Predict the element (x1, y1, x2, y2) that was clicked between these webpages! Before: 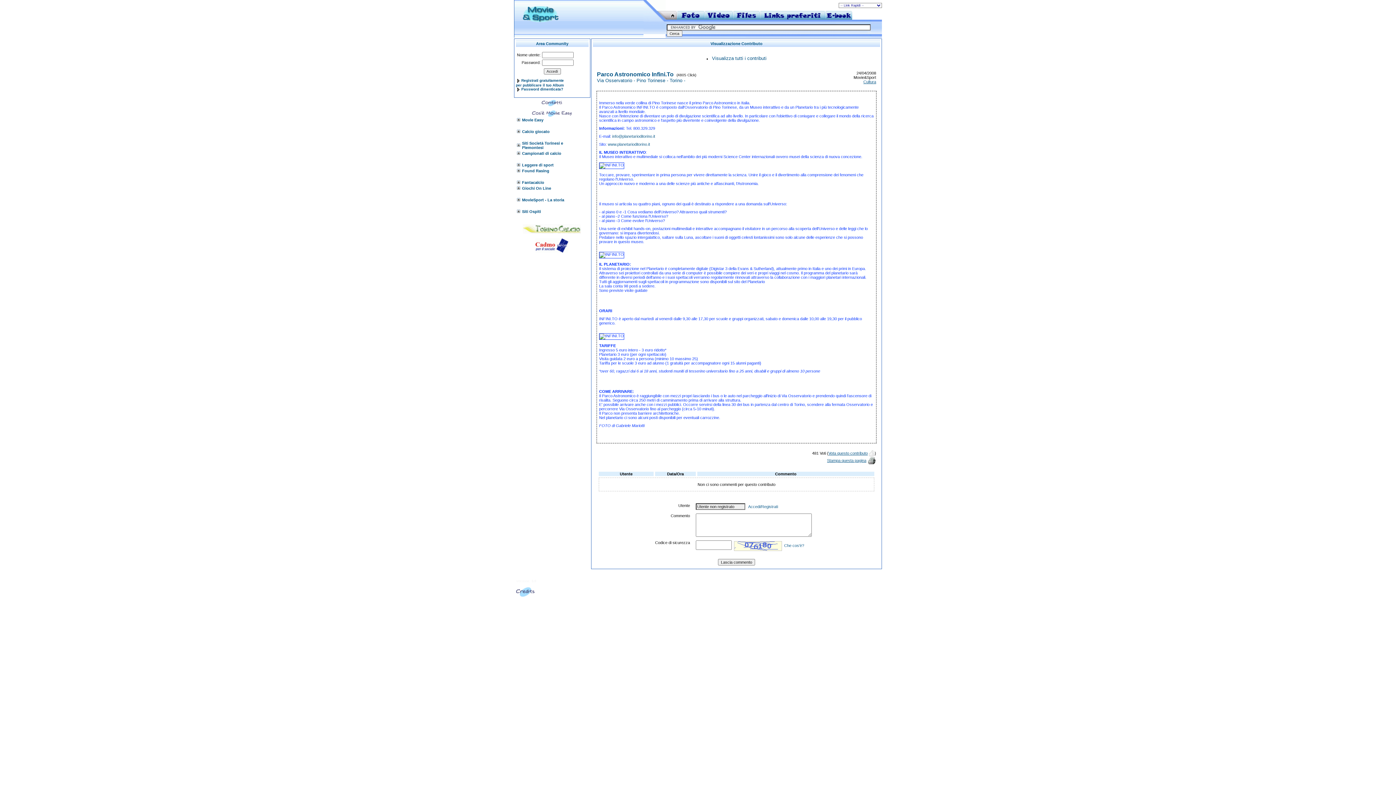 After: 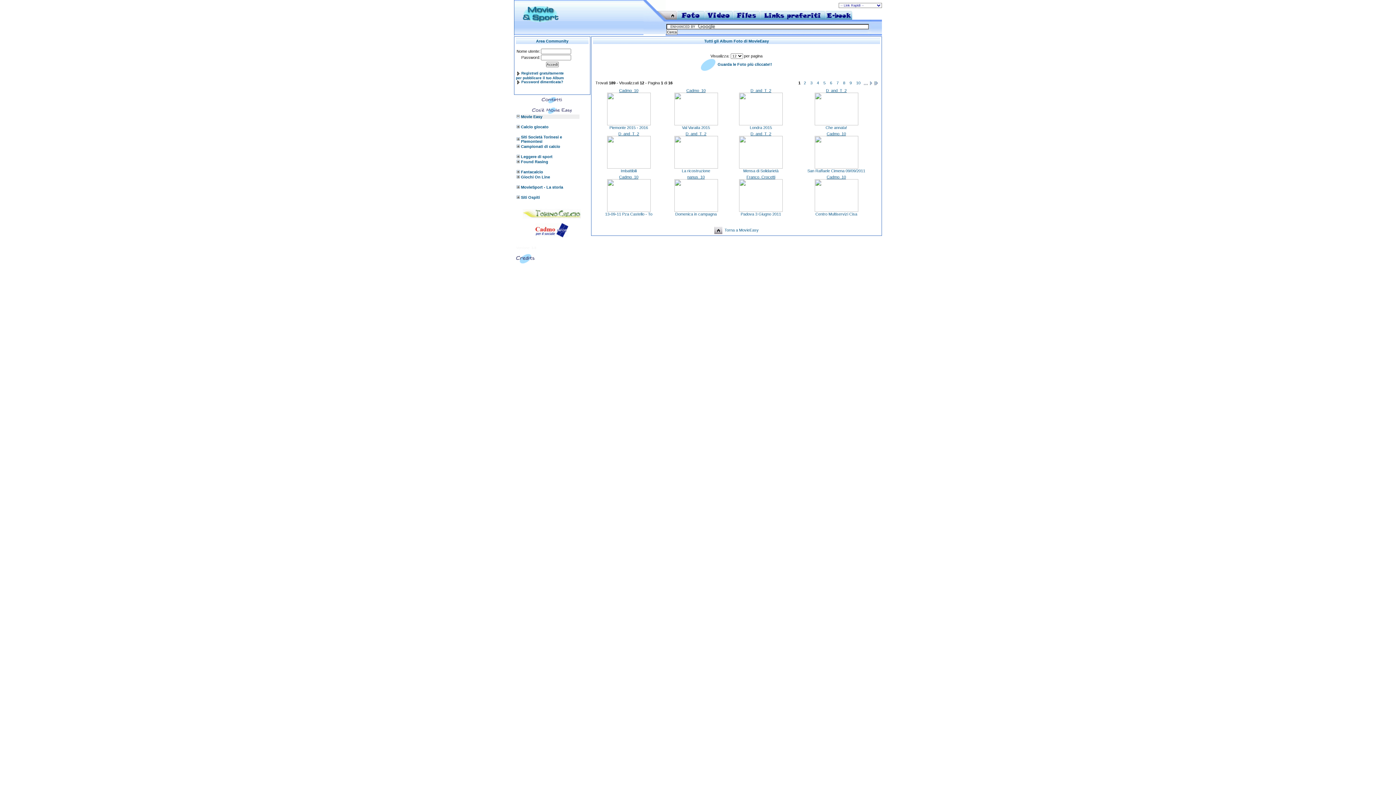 Action: bbox: (677, 16, 704, 20)